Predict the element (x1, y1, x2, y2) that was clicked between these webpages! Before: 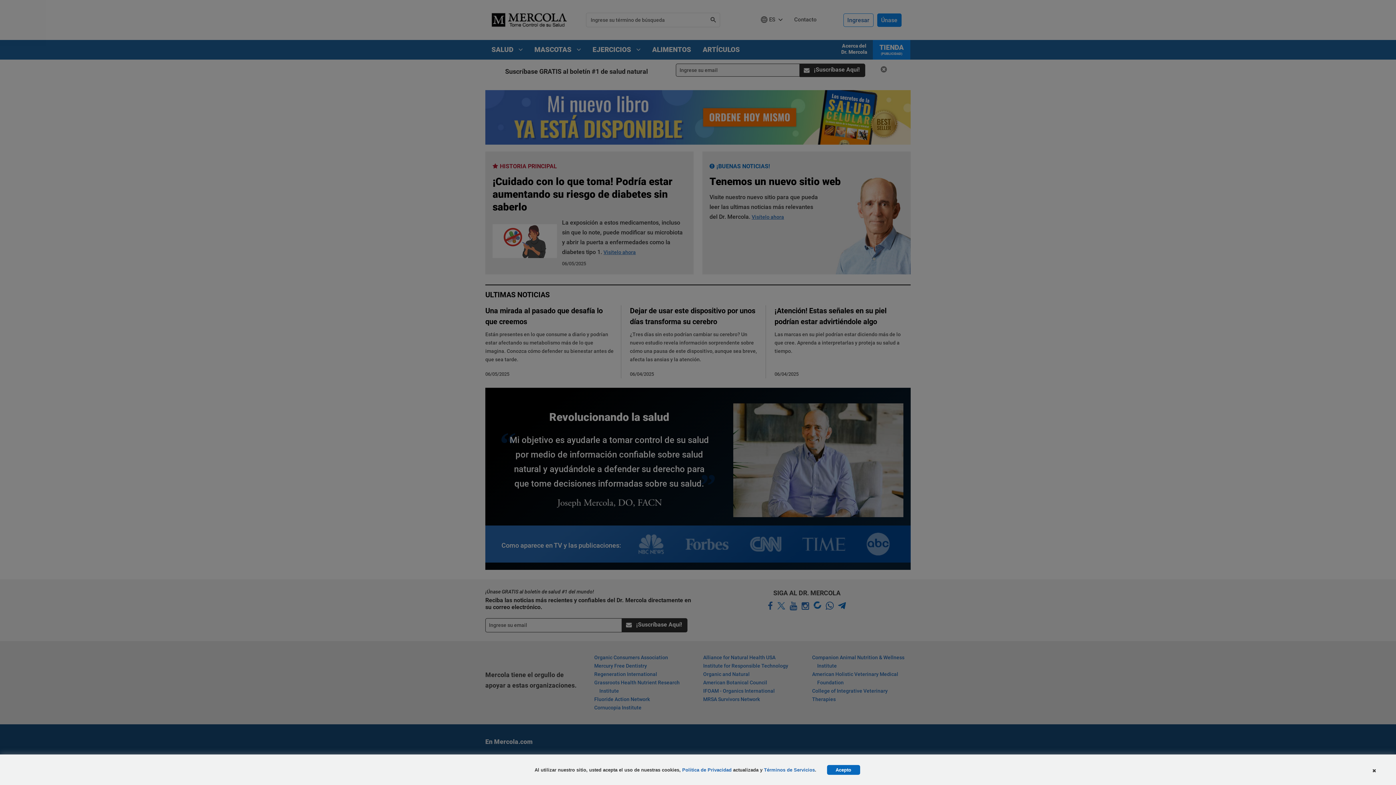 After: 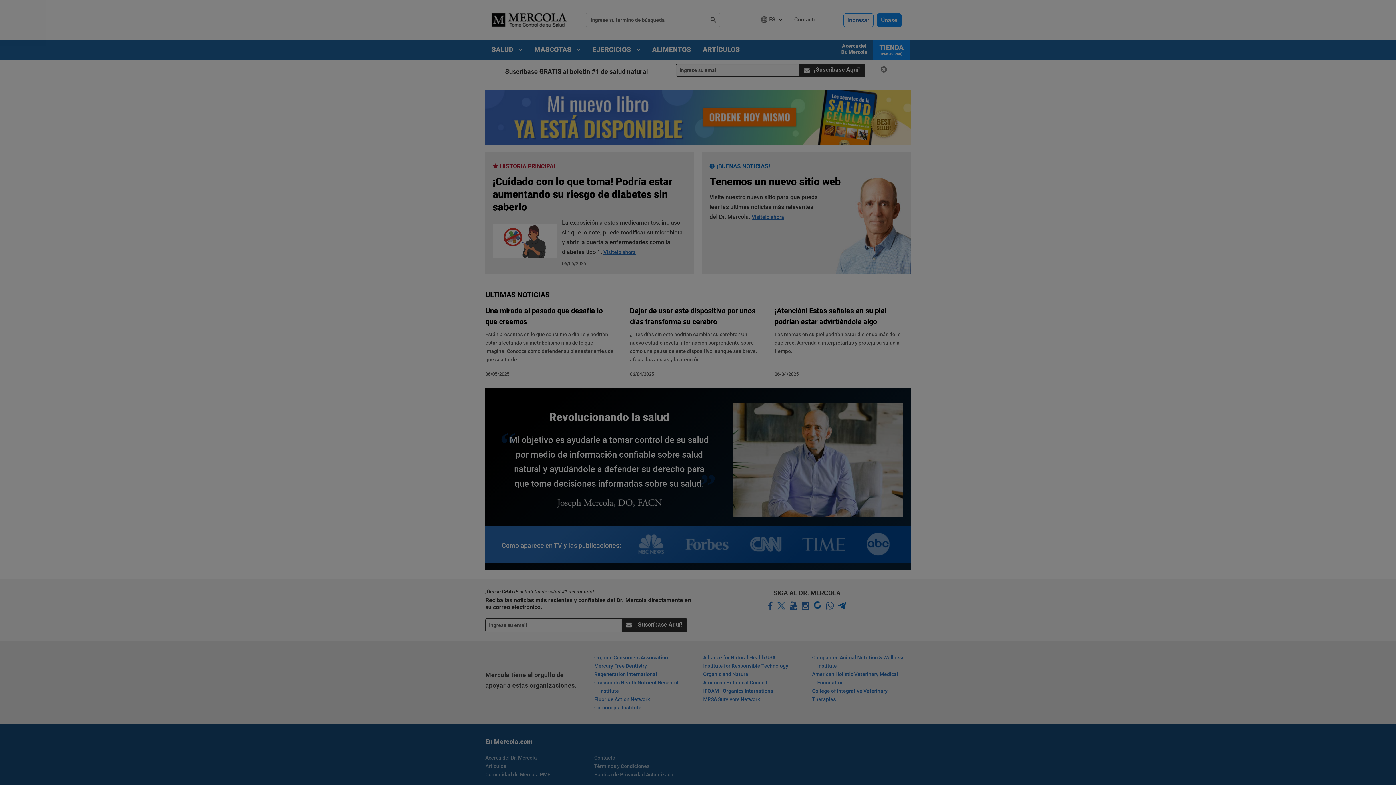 Action: bbox: (1370, 767, 1378, 774)